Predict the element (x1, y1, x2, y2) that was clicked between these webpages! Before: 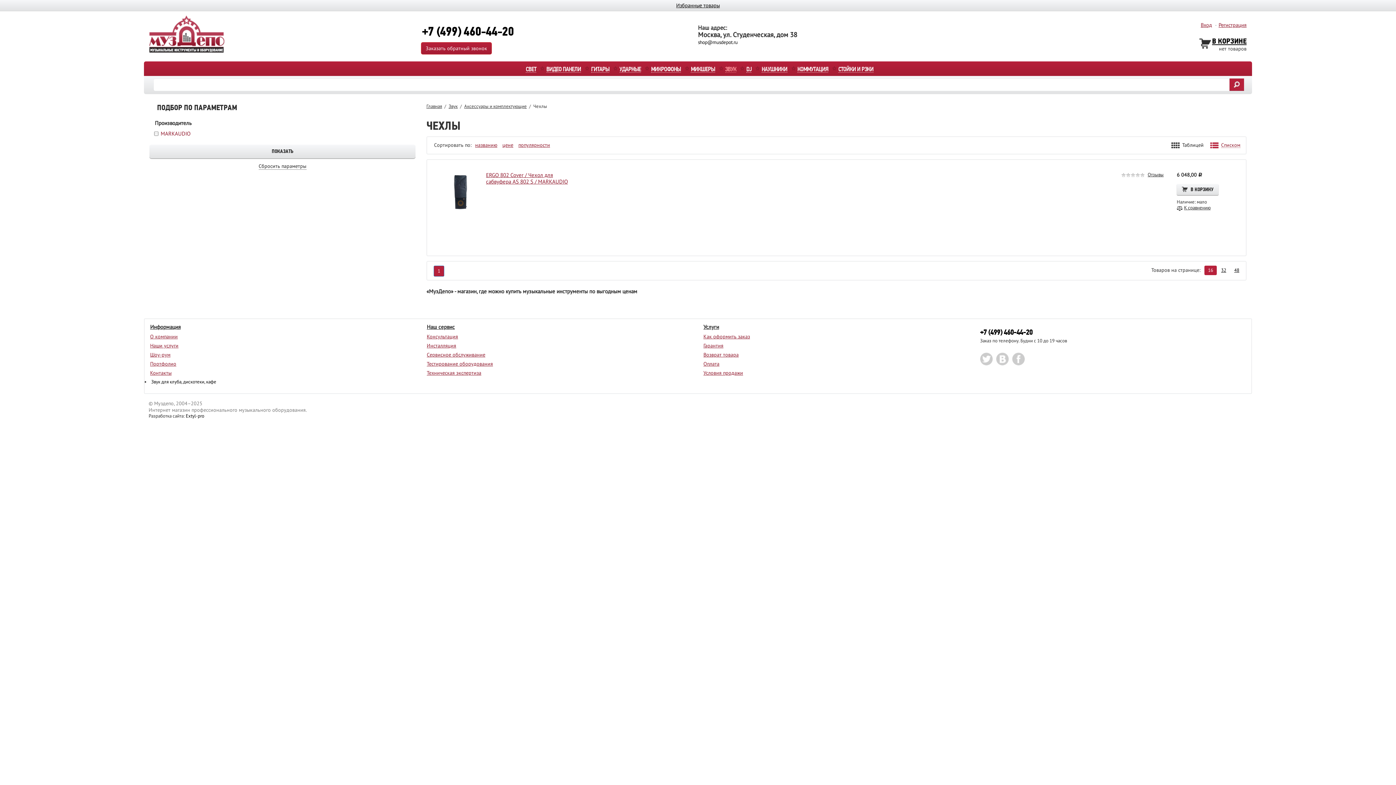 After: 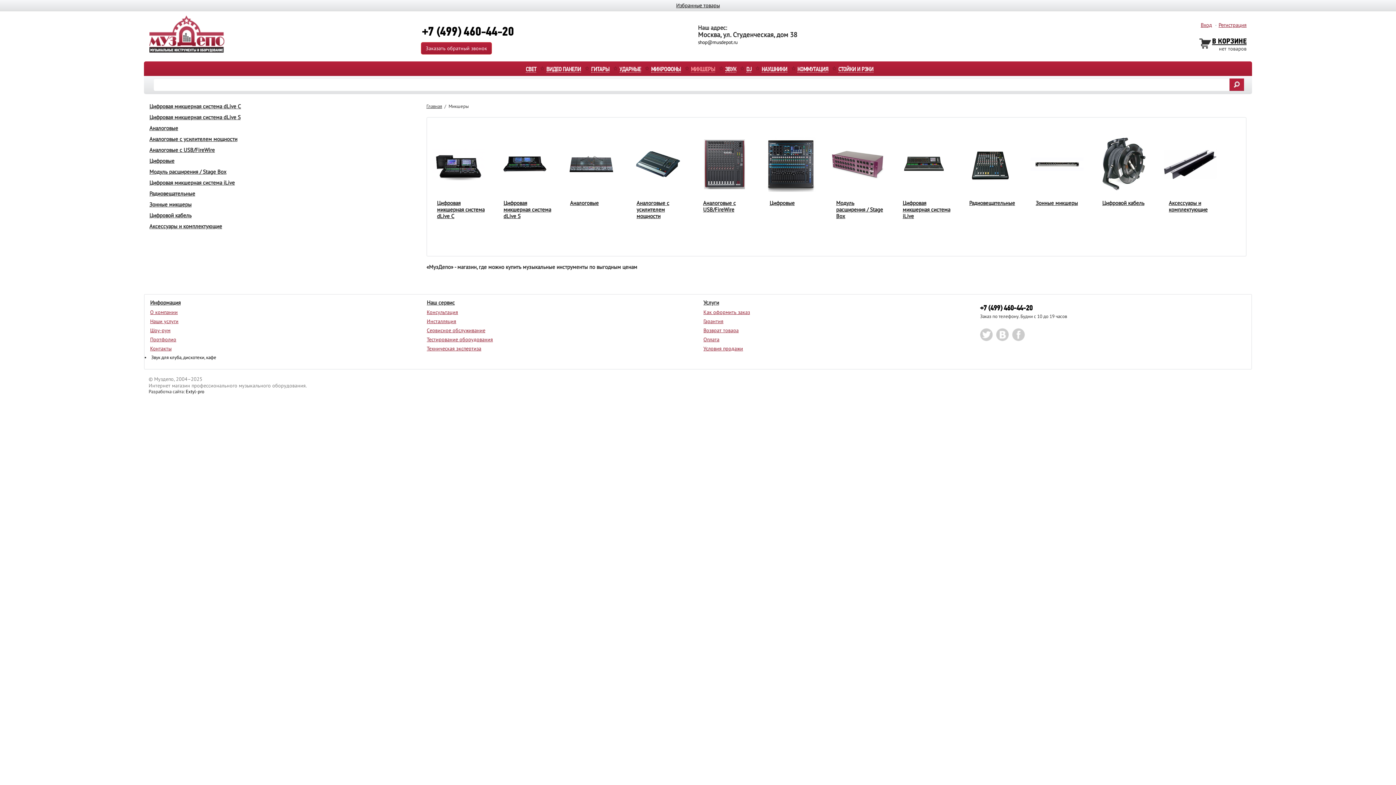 Action: label: МИКШЕРЫ bbox: (691, 66, 715, 72)